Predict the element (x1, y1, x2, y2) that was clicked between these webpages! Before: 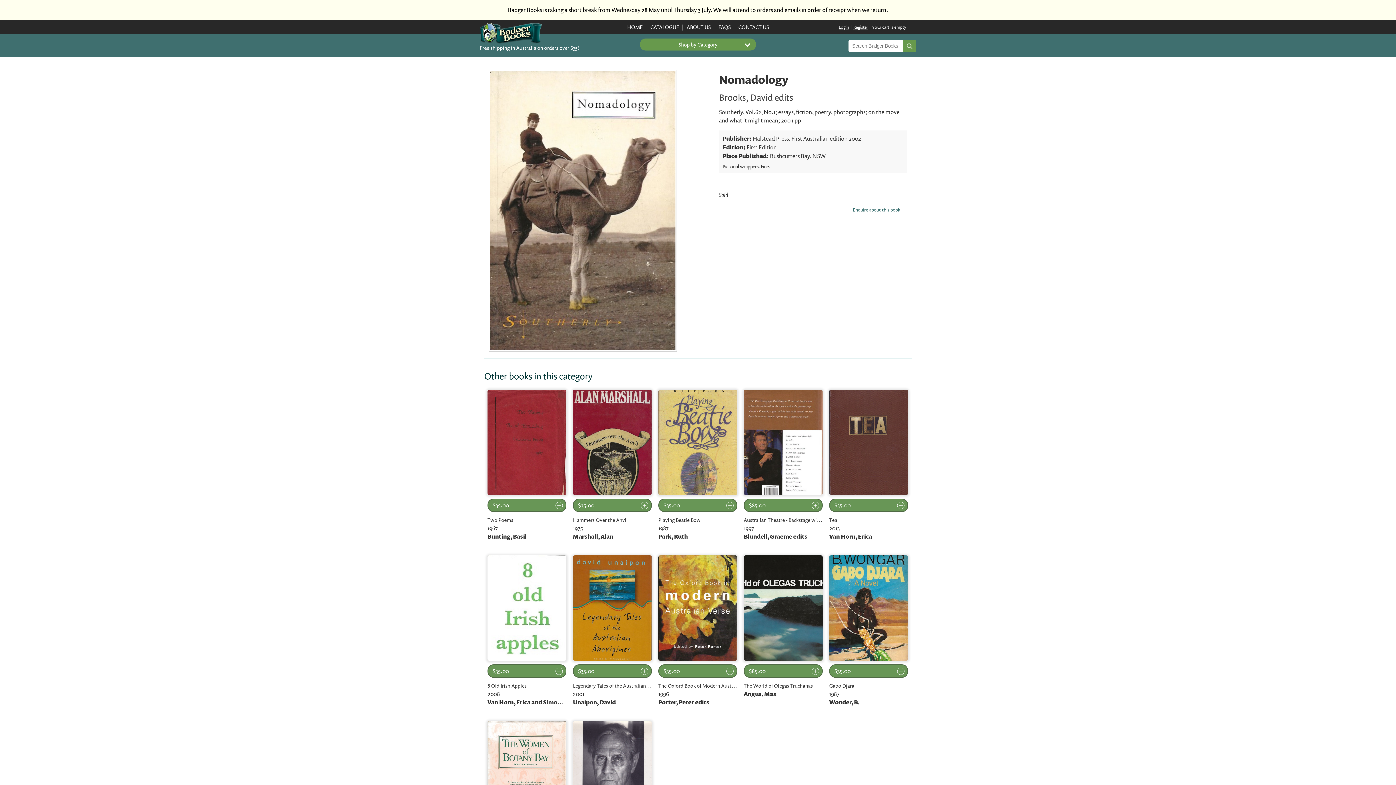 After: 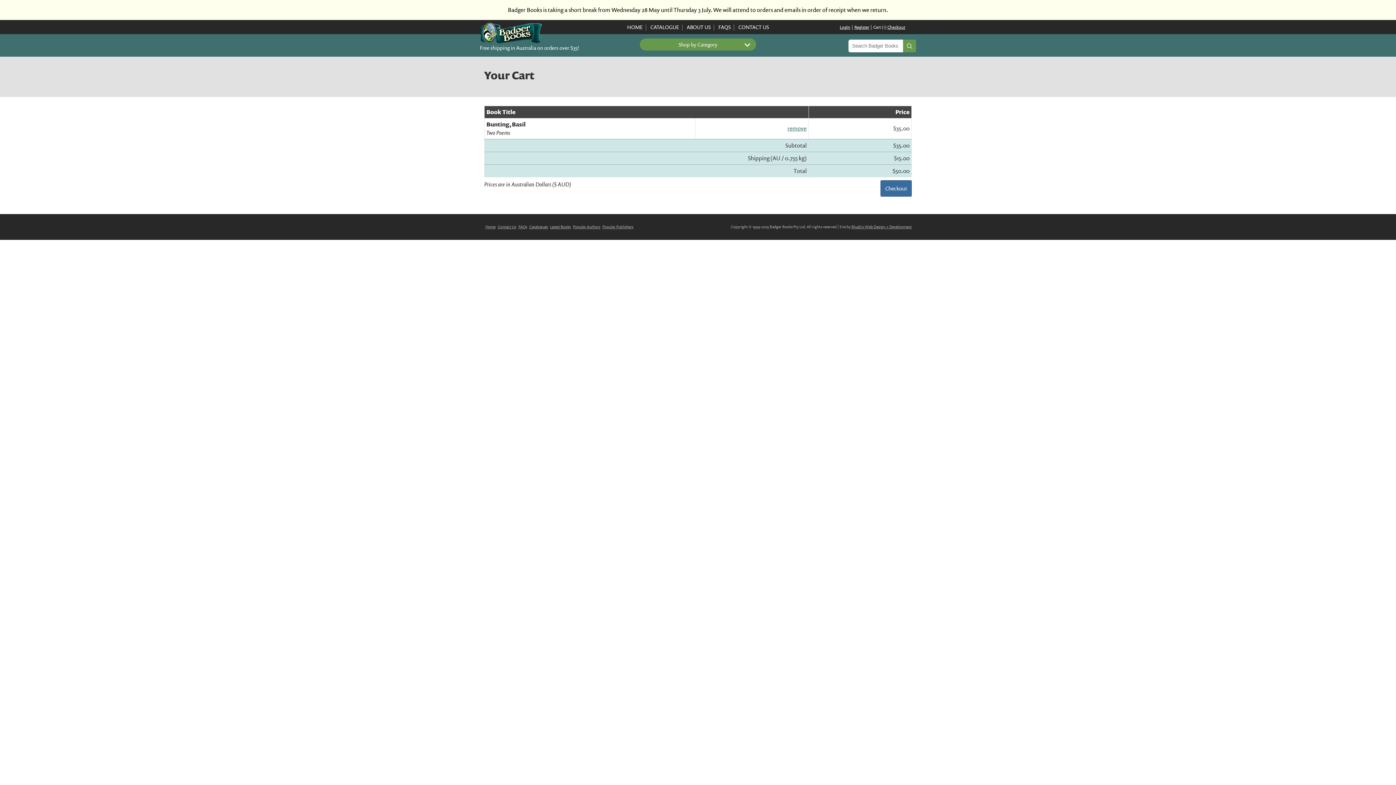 Action: bbox: (487, 498, 566, 512) label: $35.00